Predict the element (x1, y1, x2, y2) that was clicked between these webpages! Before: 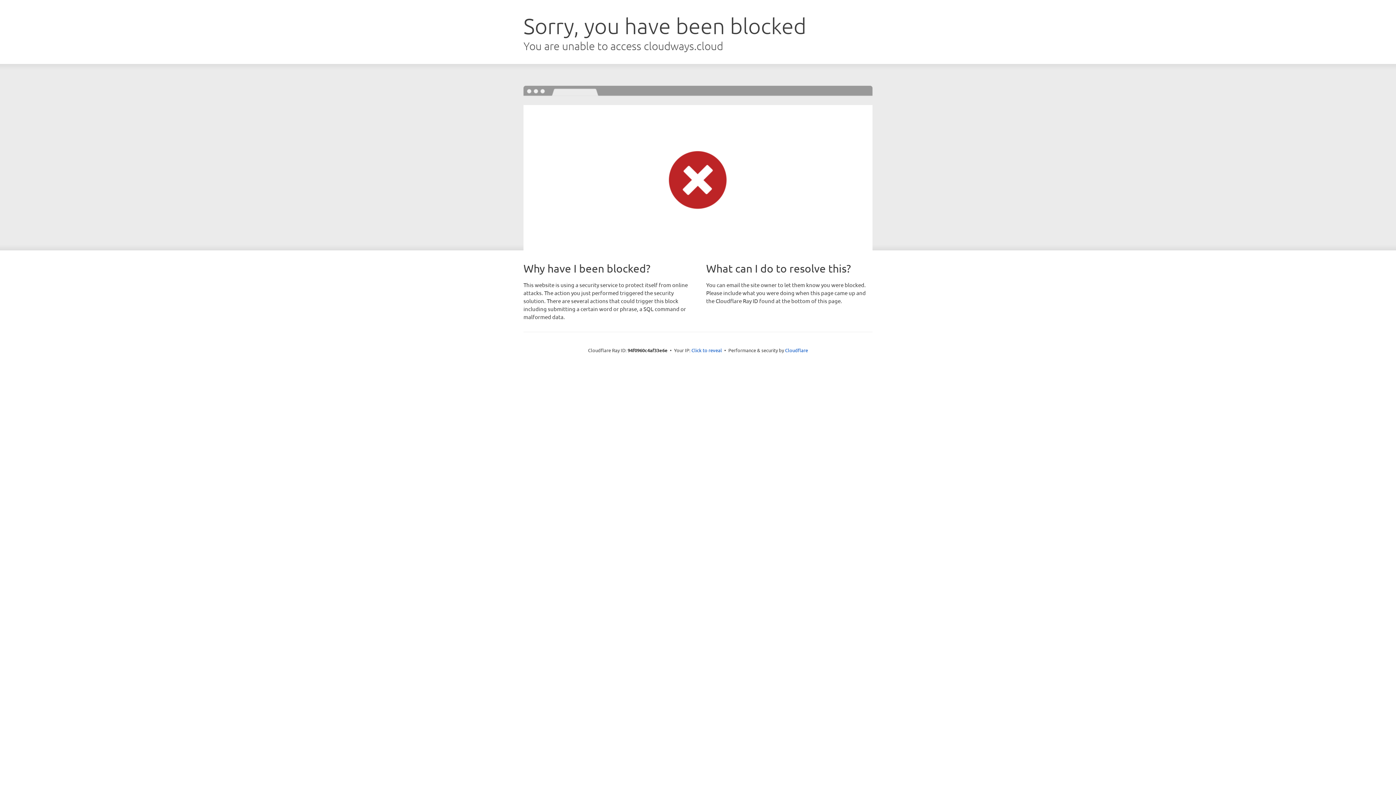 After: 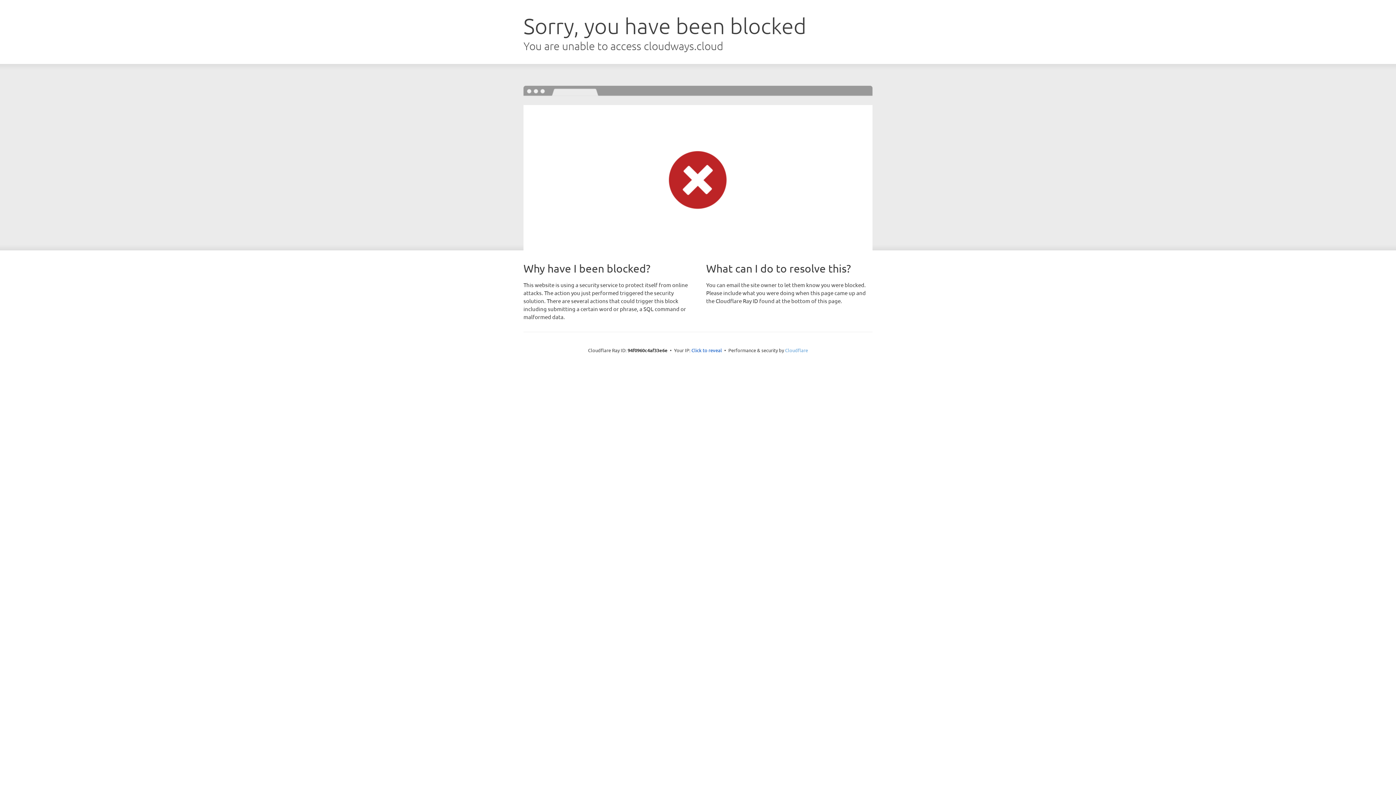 Action: bbox: (785, 347, 808, 353) label: Cloudflare